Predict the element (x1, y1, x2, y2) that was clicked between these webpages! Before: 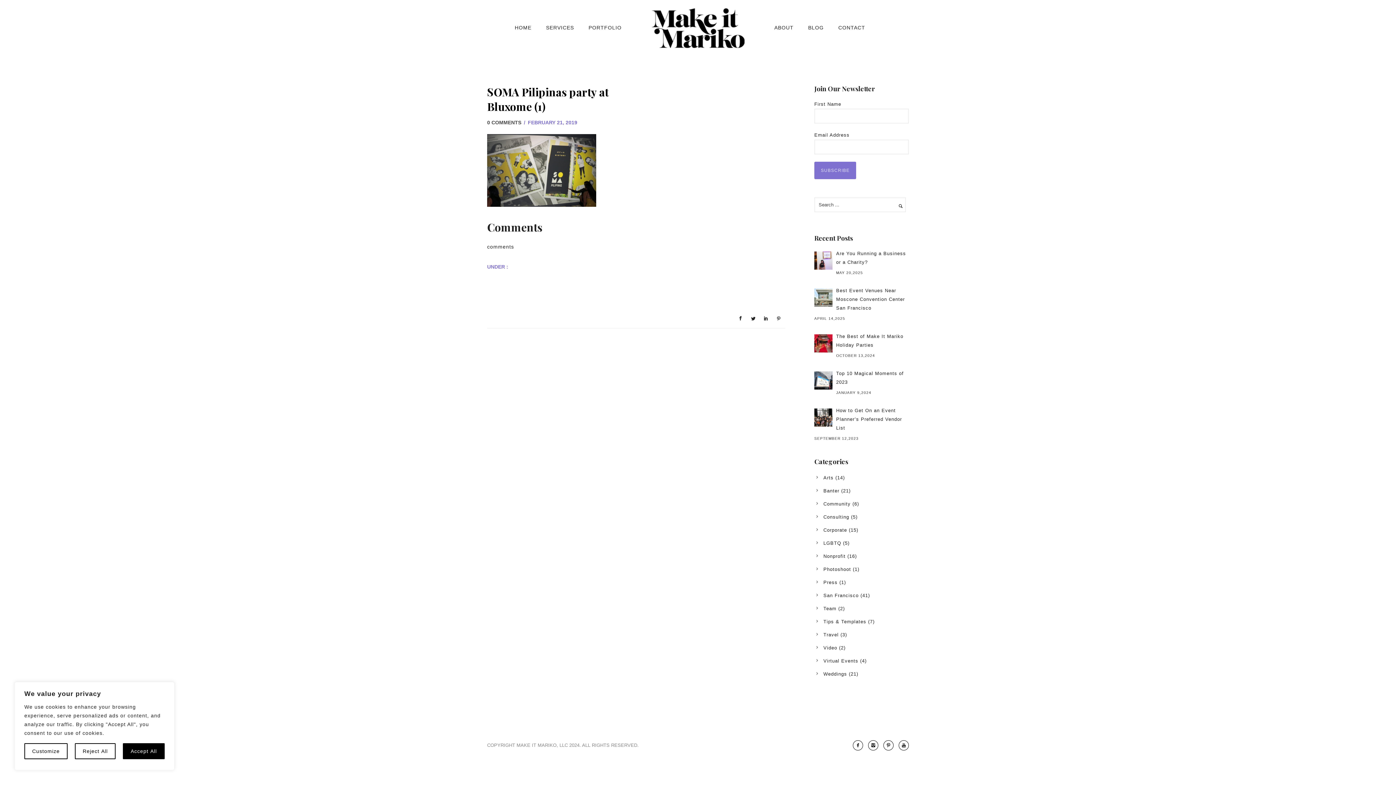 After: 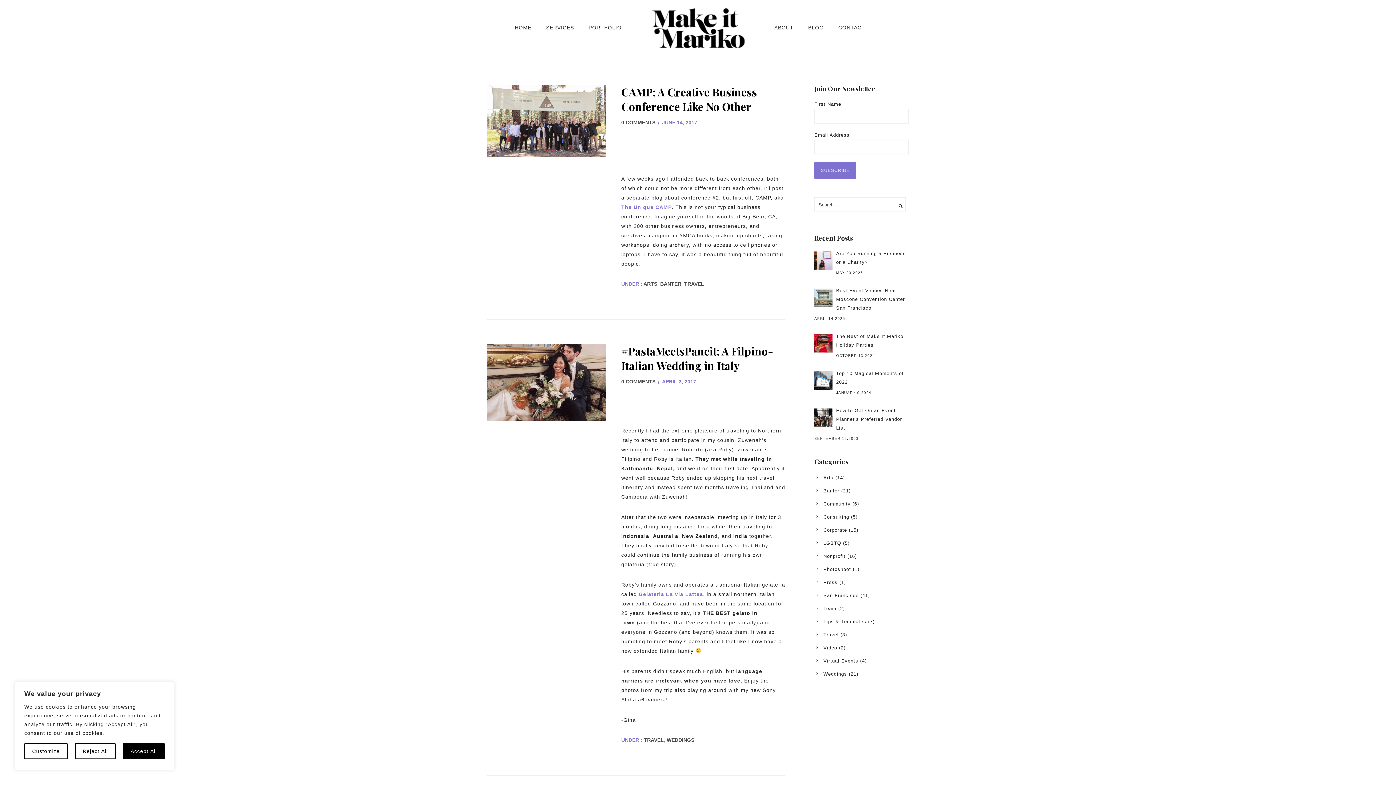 Action: bbox: (823, 632, 838, 637) label: Travel